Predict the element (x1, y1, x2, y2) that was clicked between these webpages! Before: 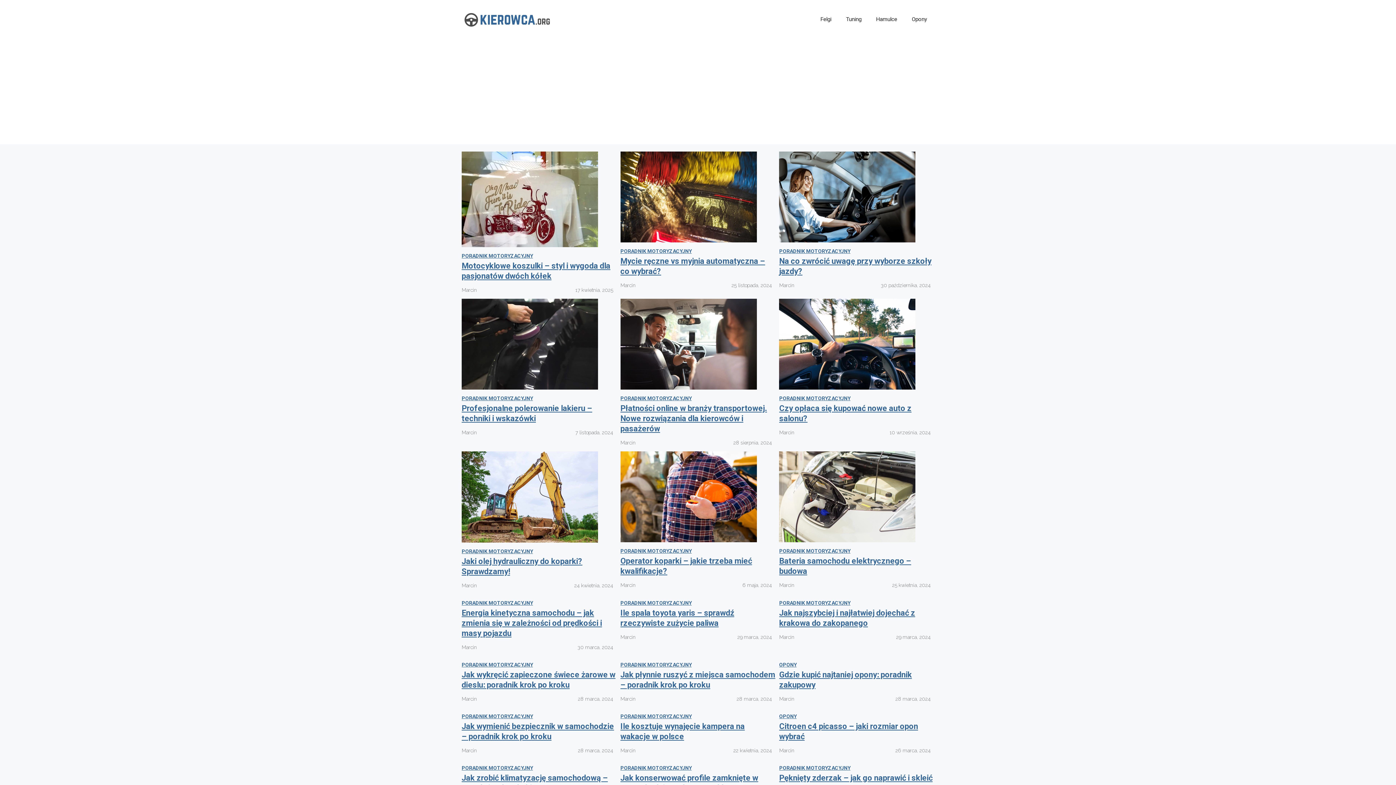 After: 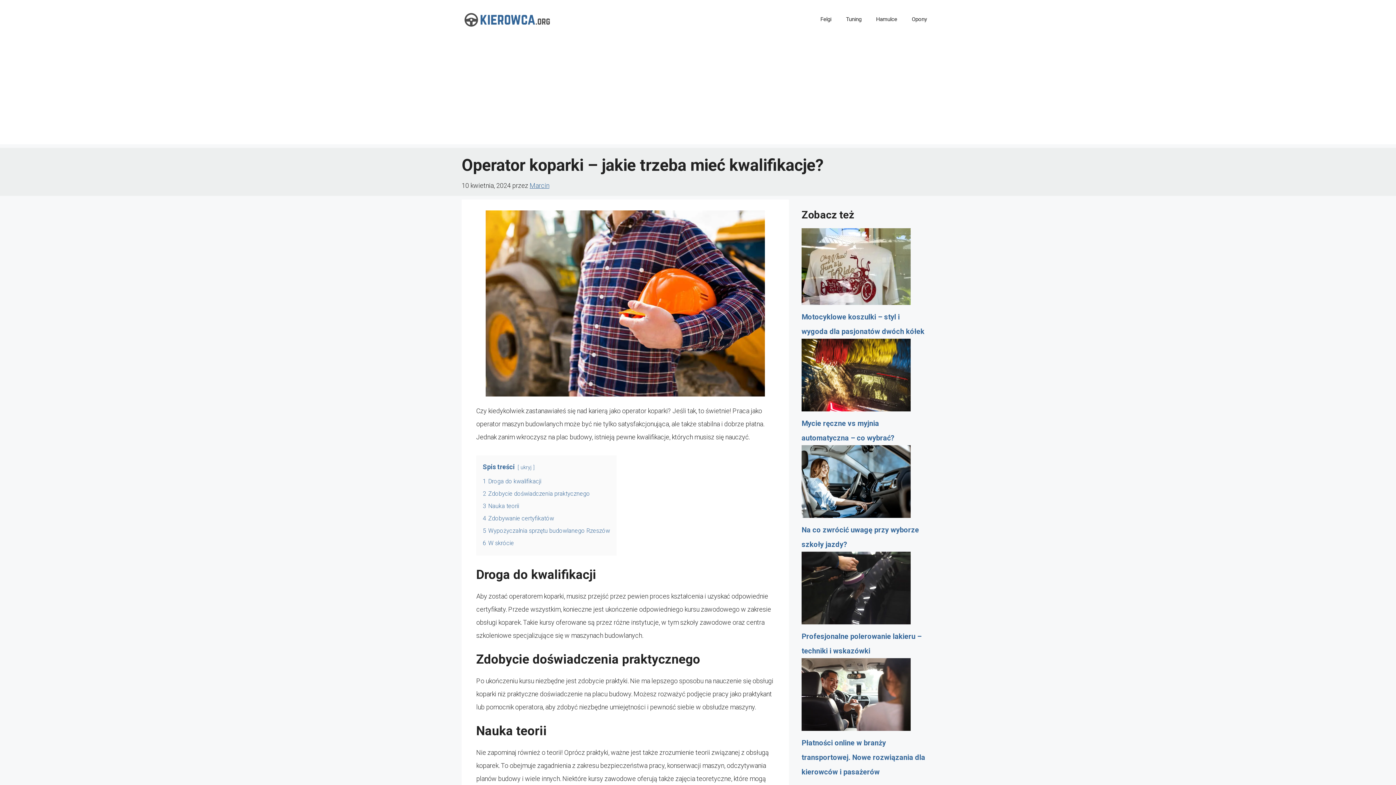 Action: bbox: (620, 492, 756, 500)